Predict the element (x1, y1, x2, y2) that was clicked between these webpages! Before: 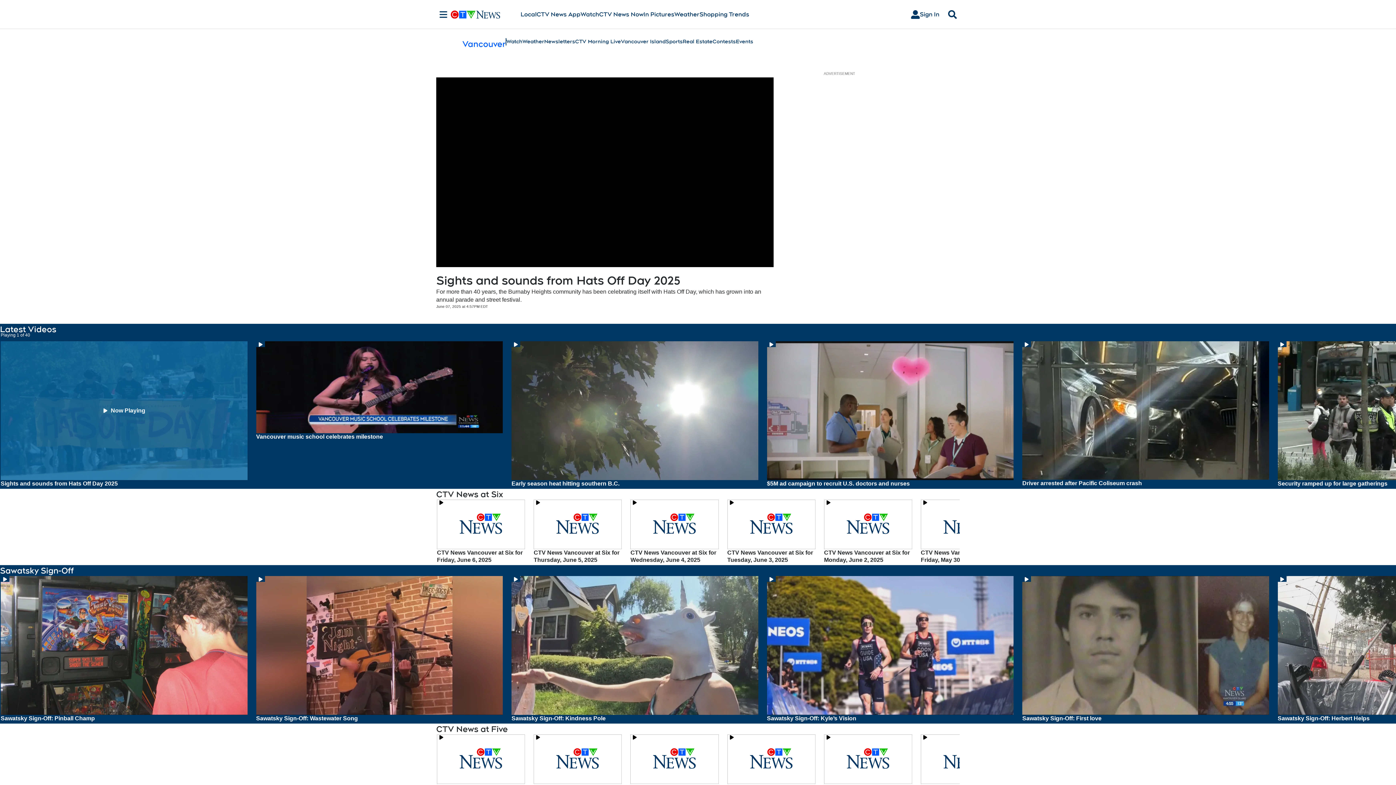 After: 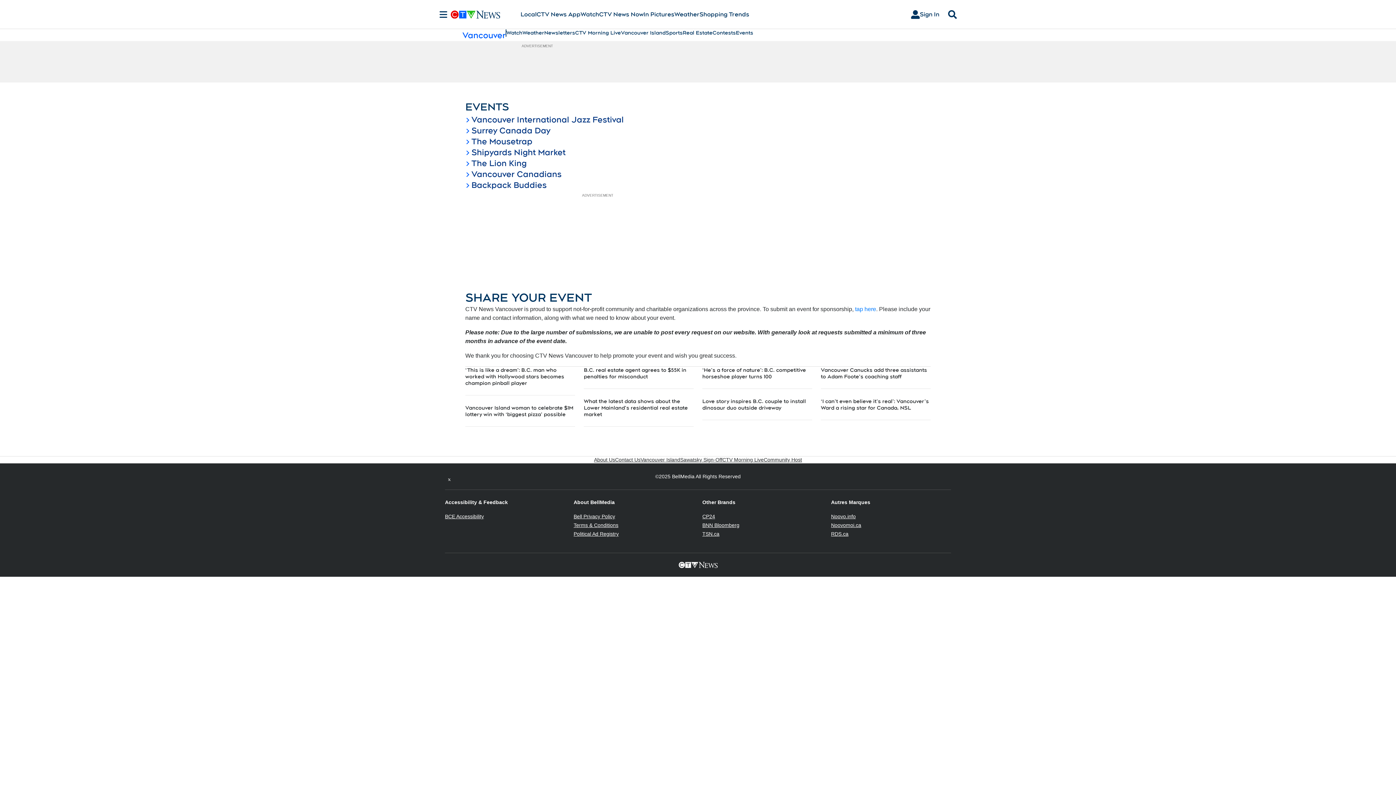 Action: bbox: (736, 37, 753, 45) label: Events